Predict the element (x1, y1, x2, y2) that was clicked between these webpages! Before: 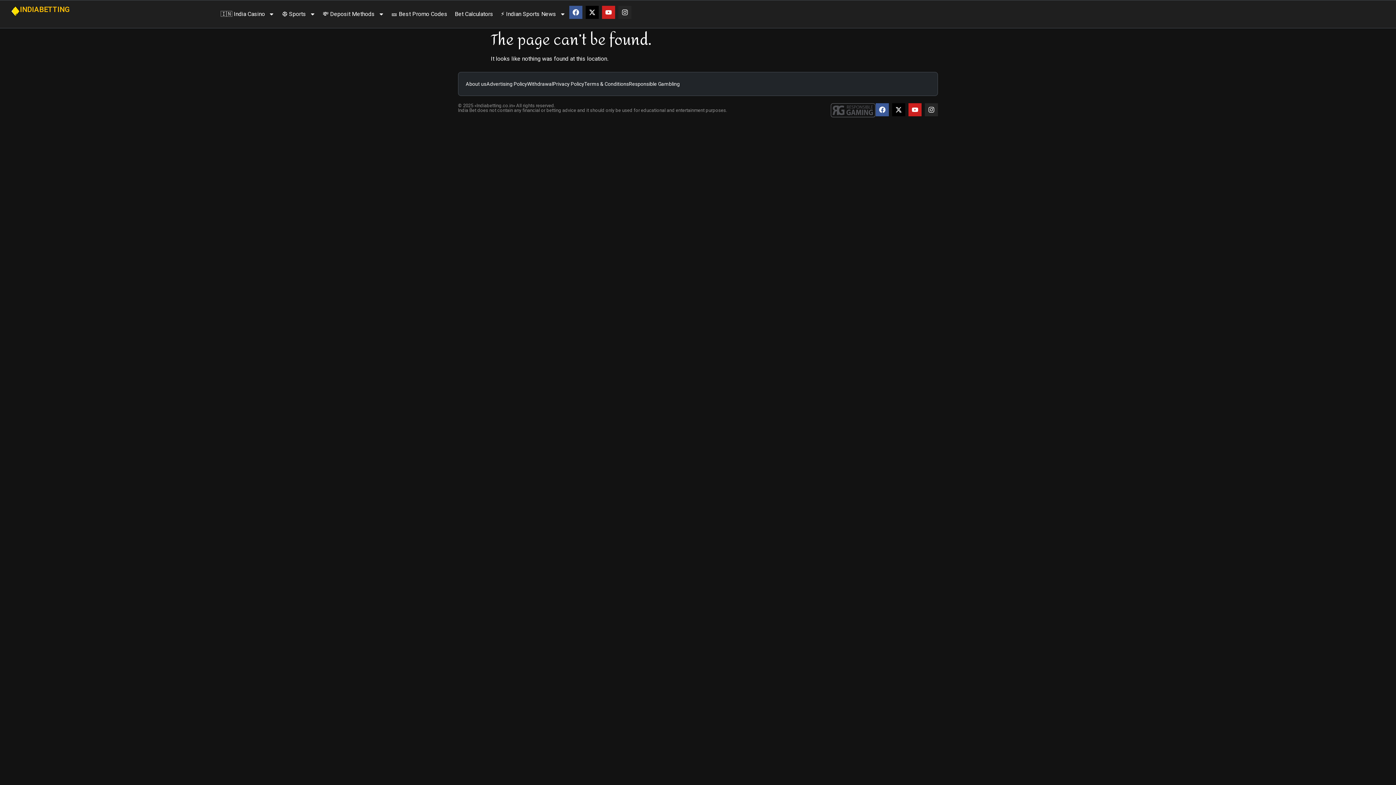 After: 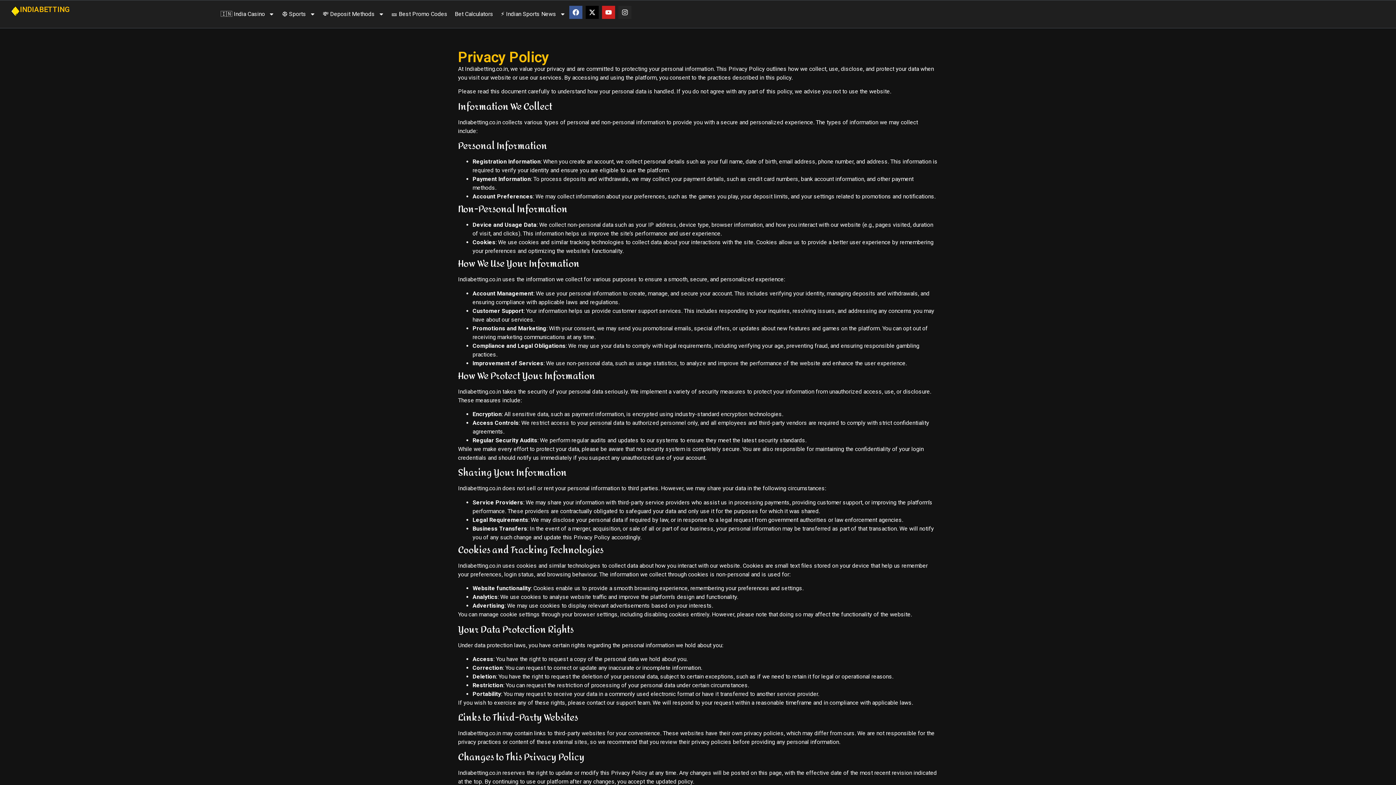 Action: bbox: (553, 81, 584, 87) label: Privacy Policy